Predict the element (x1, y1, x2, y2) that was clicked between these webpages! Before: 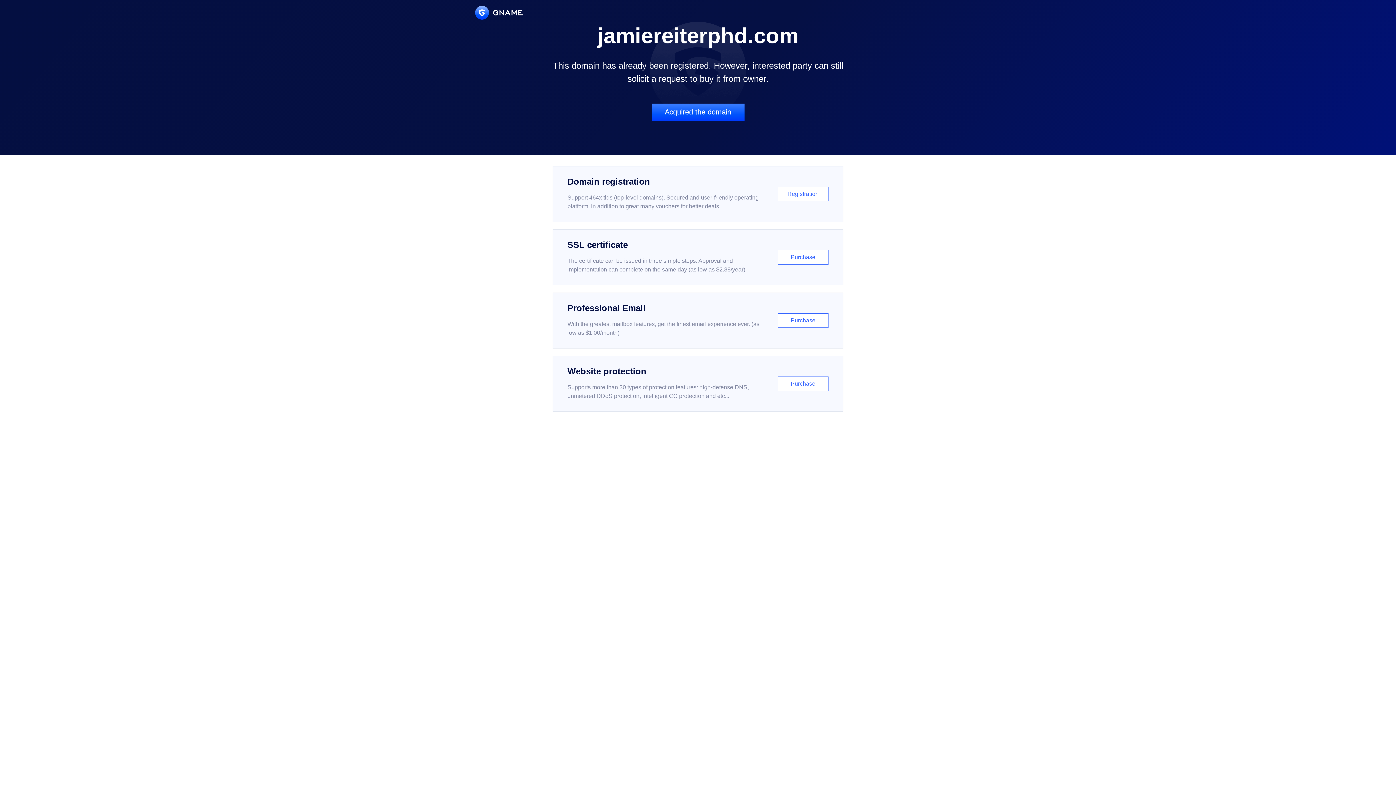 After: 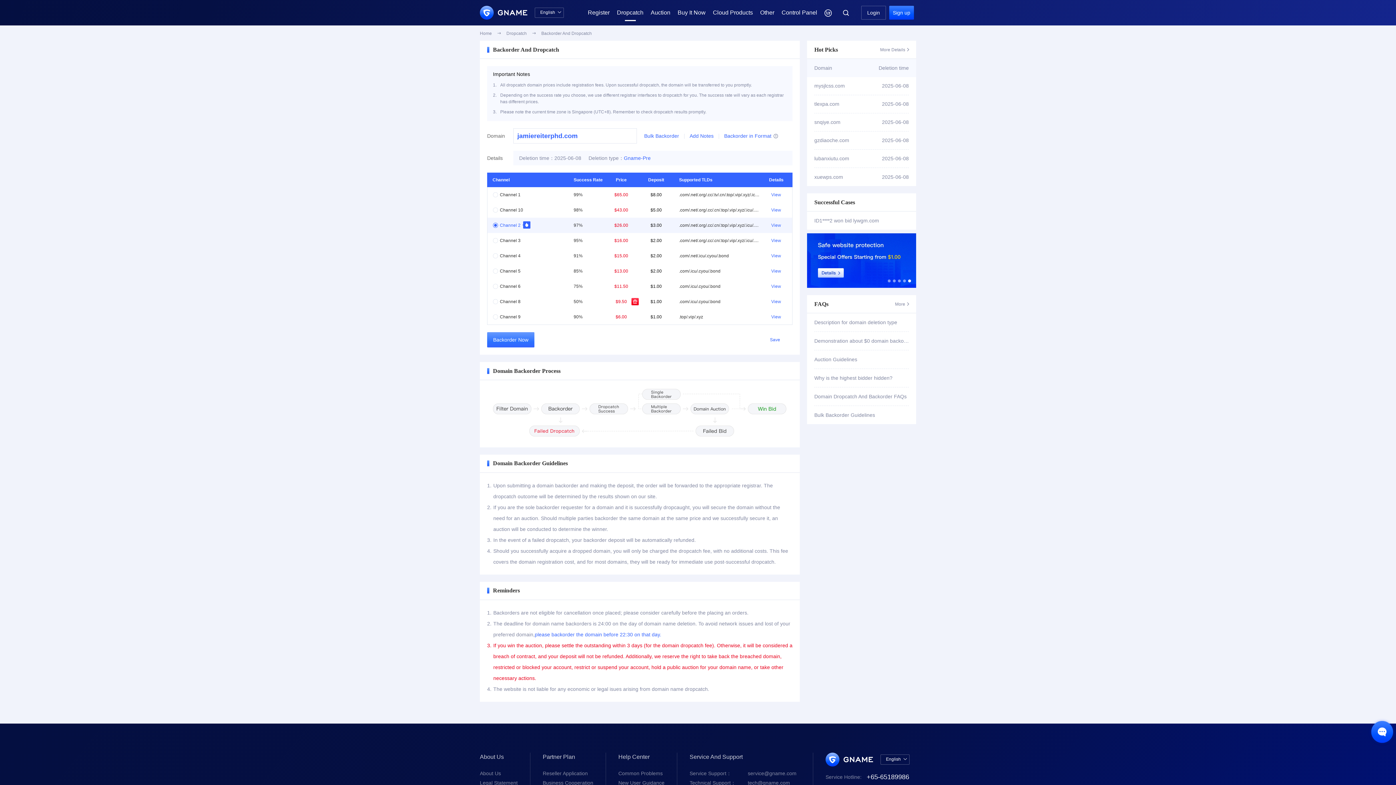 Action: bbox: (651, 103, 744, 121) label: Acquired the domain